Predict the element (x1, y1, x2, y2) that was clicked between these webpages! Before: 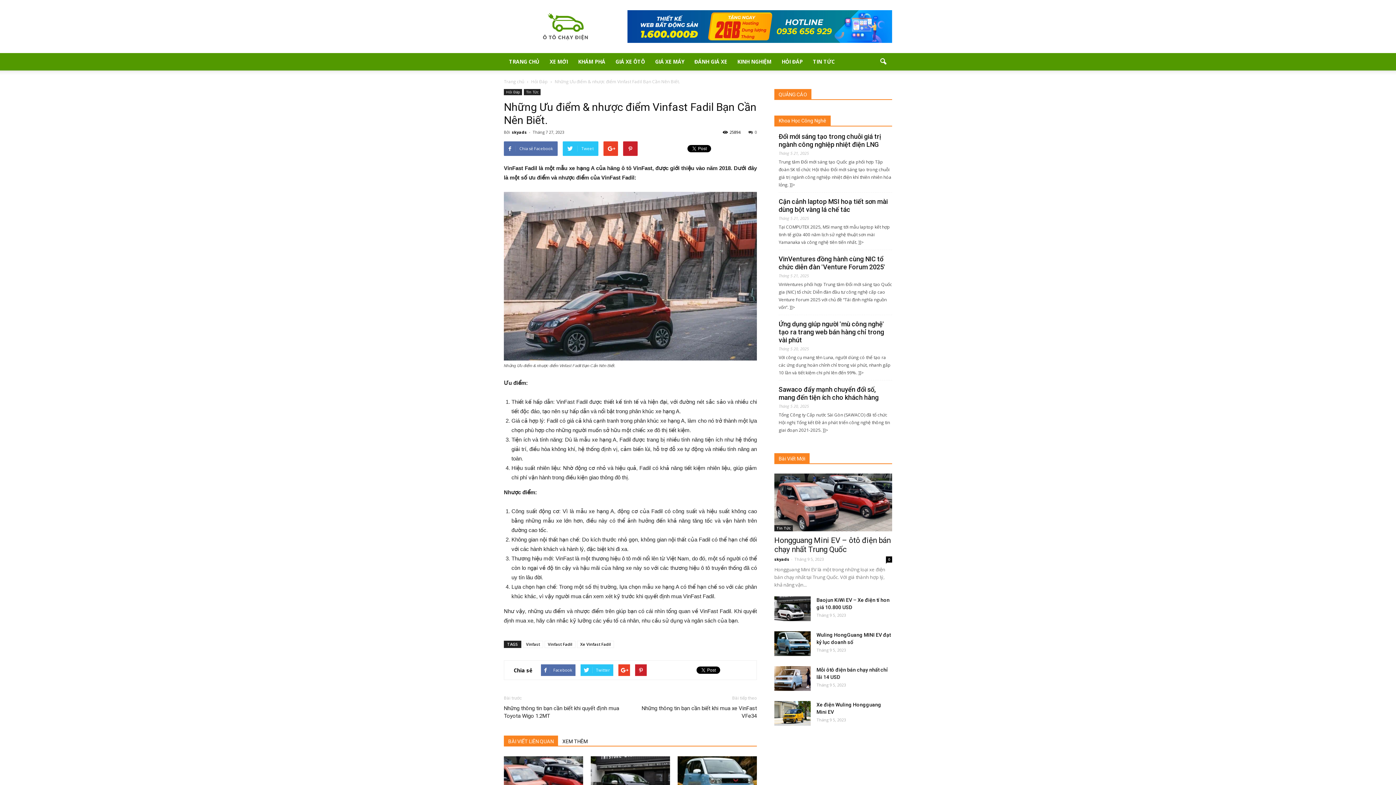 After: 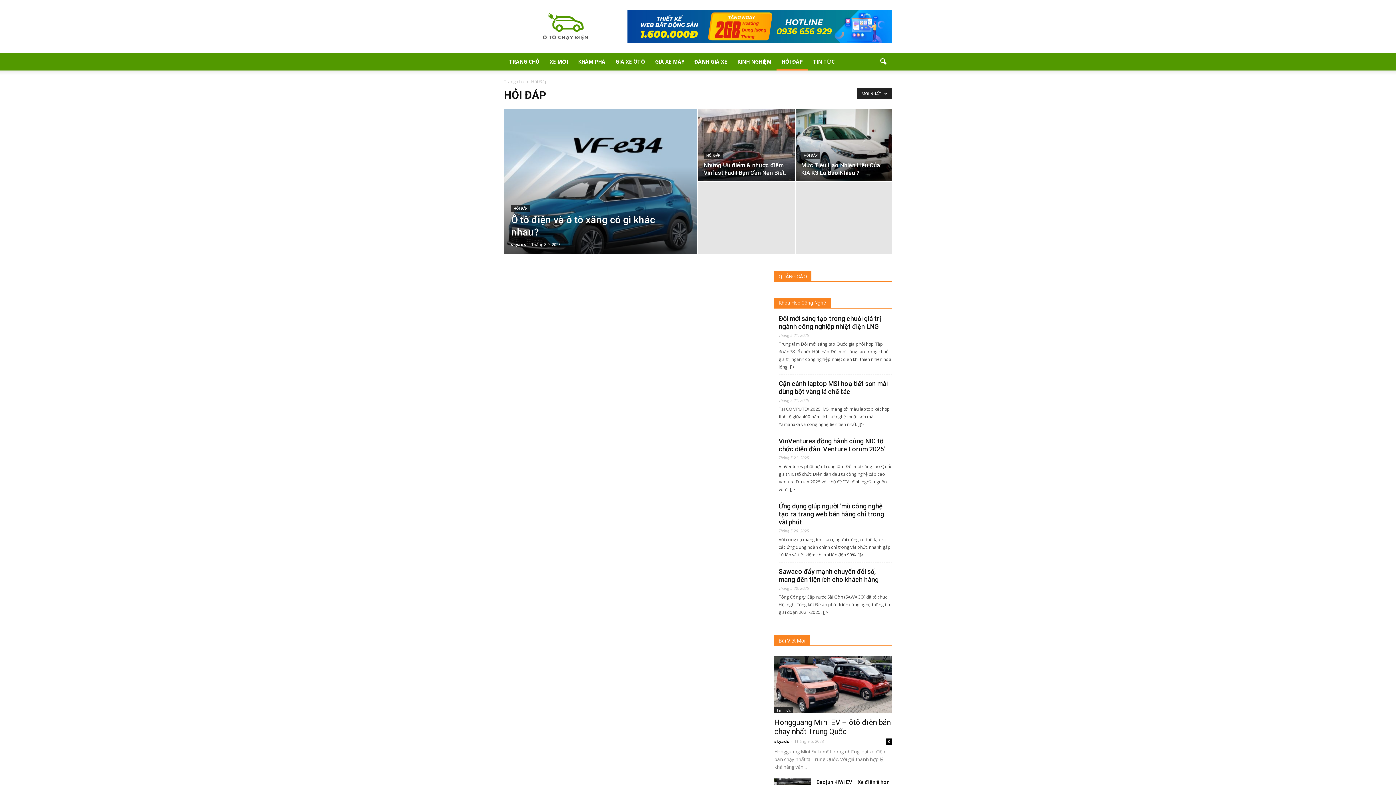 Action: label: HỎI ĐÁP bbox: (776, 53, 808, 70)